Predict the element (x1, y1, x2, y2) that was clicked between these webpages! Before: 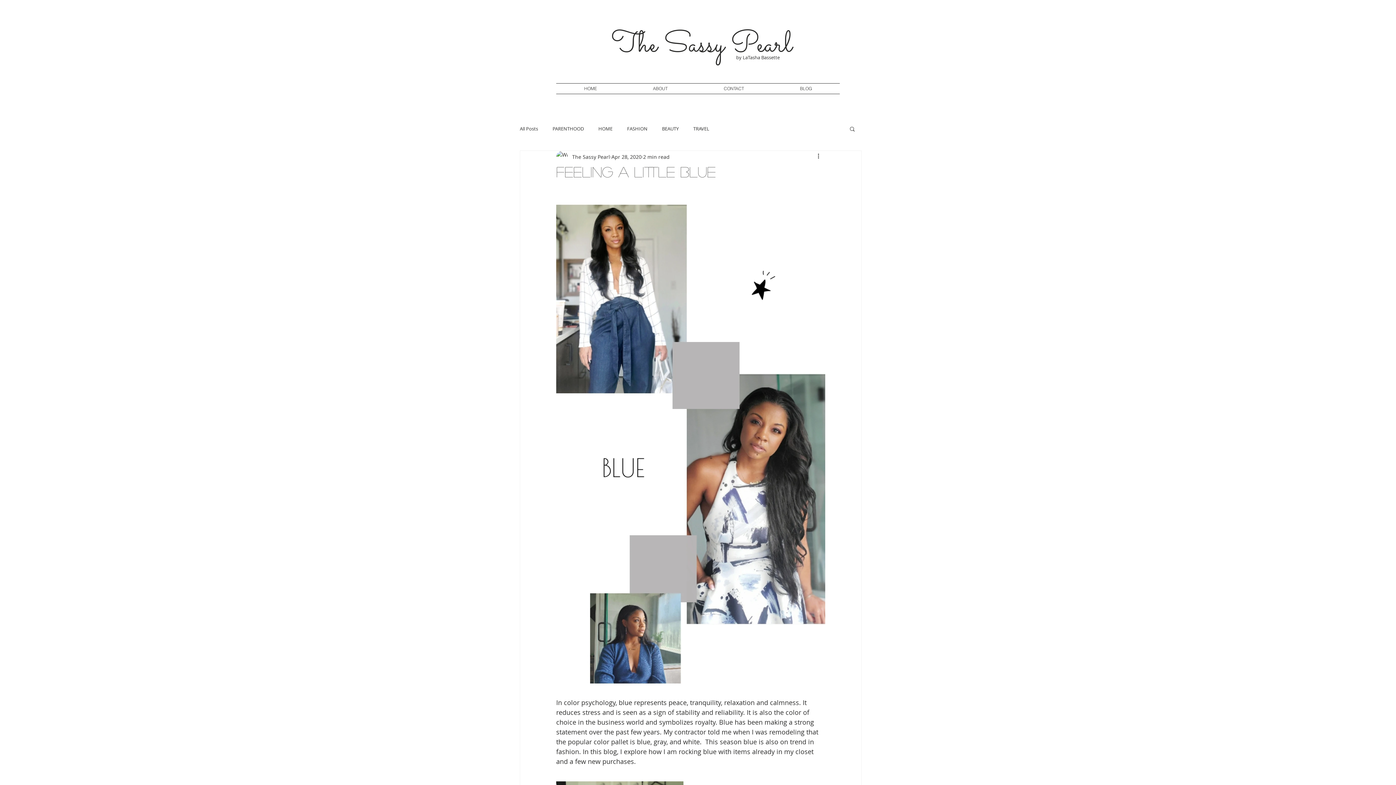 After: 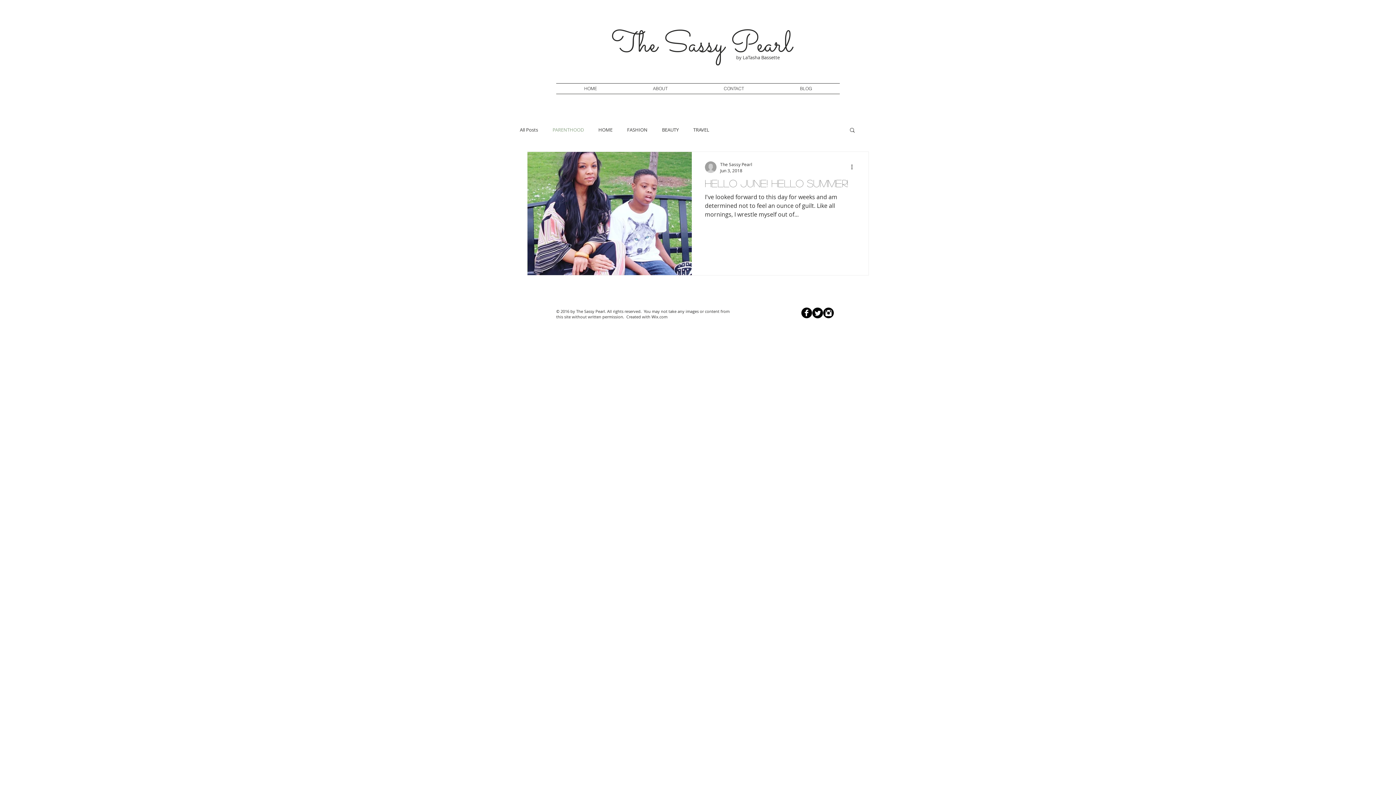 Action: bbox: (552, 125, 584, 132) label: PARENTHOOD